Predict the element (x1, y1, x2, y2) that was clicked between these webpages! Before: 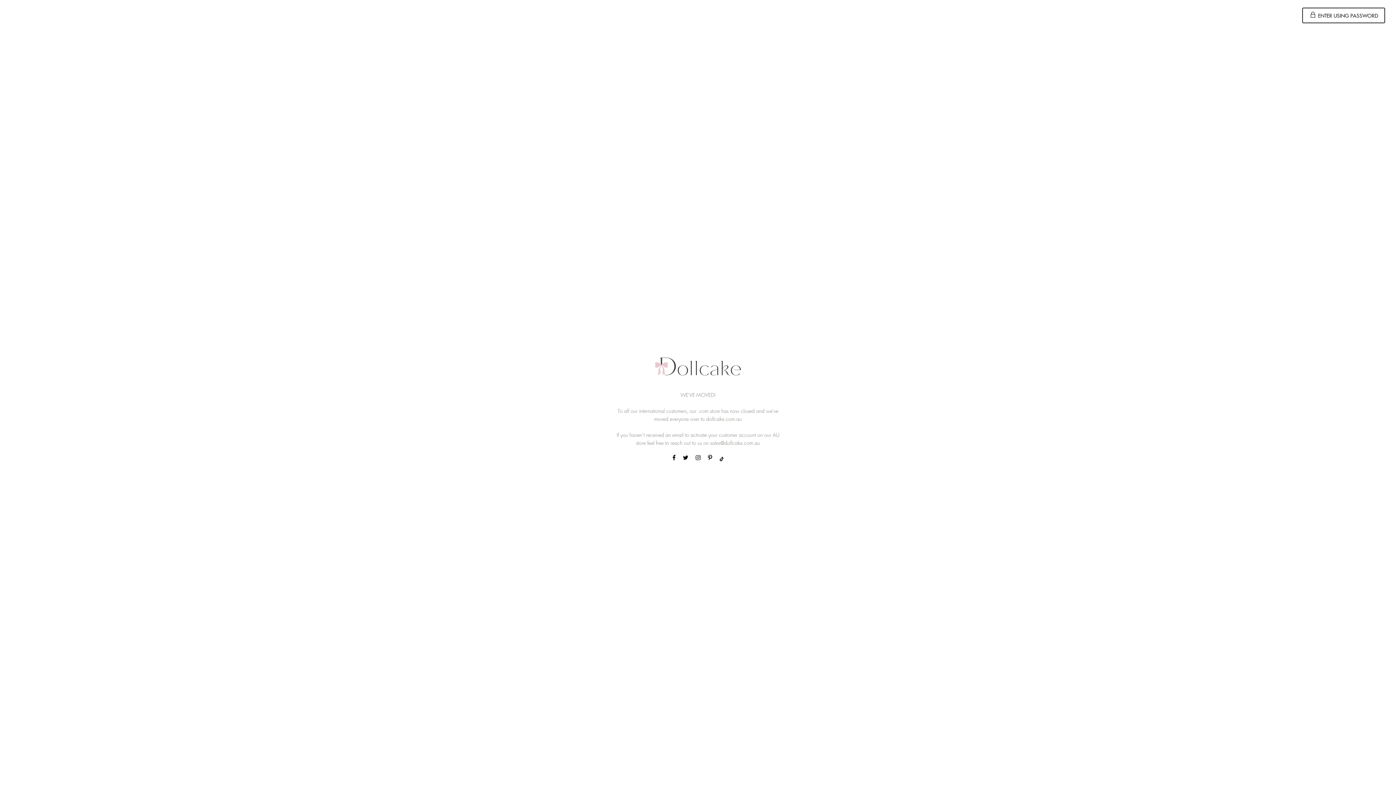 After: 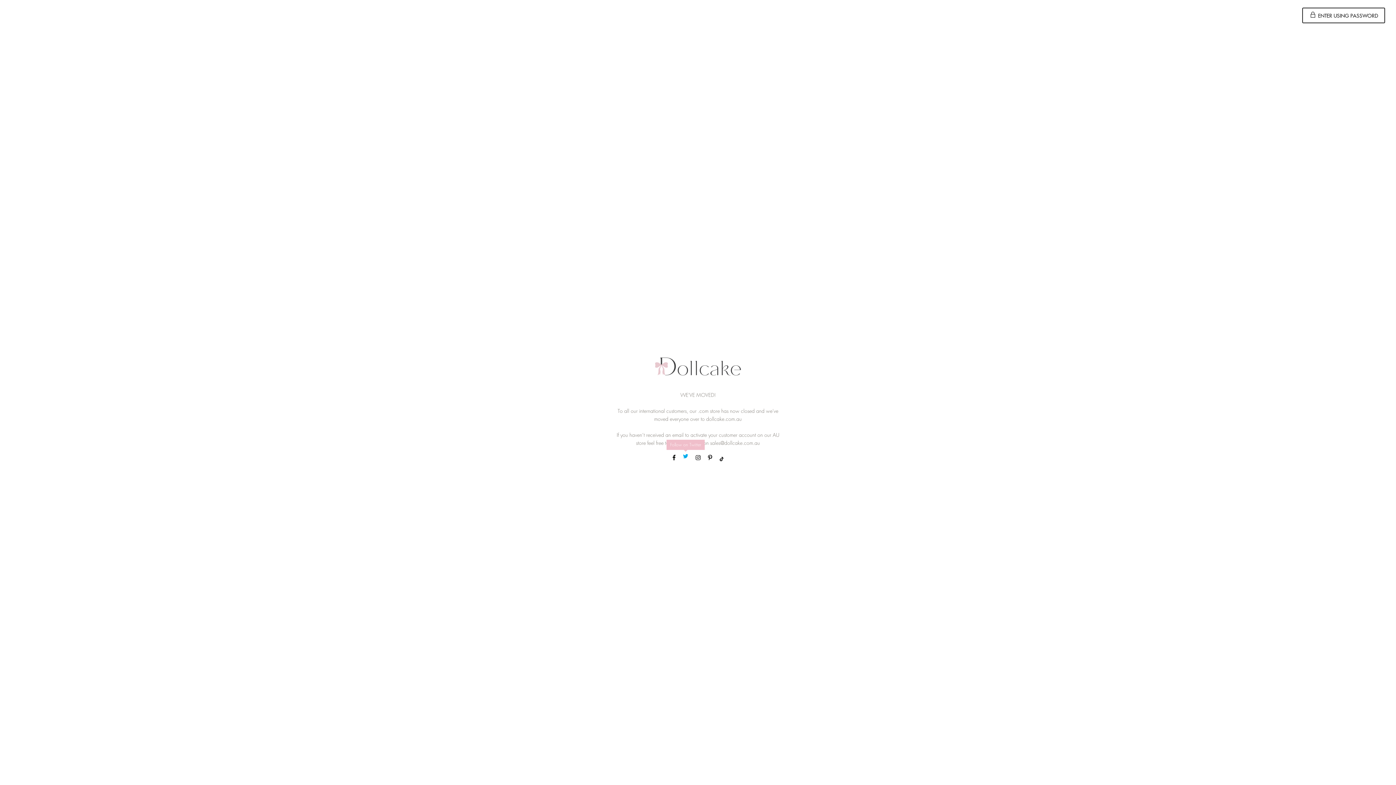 Action: bbox: (683, 454, 688, 462)